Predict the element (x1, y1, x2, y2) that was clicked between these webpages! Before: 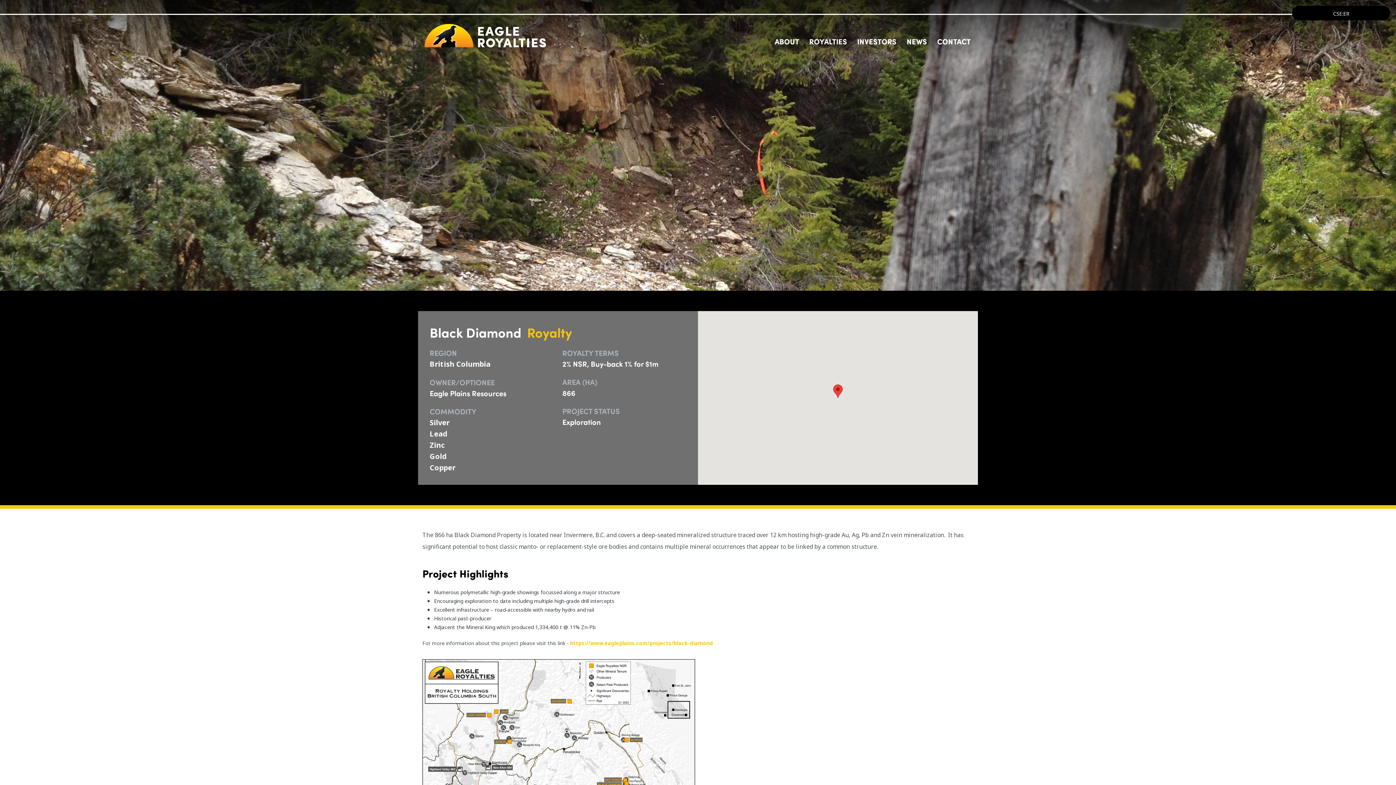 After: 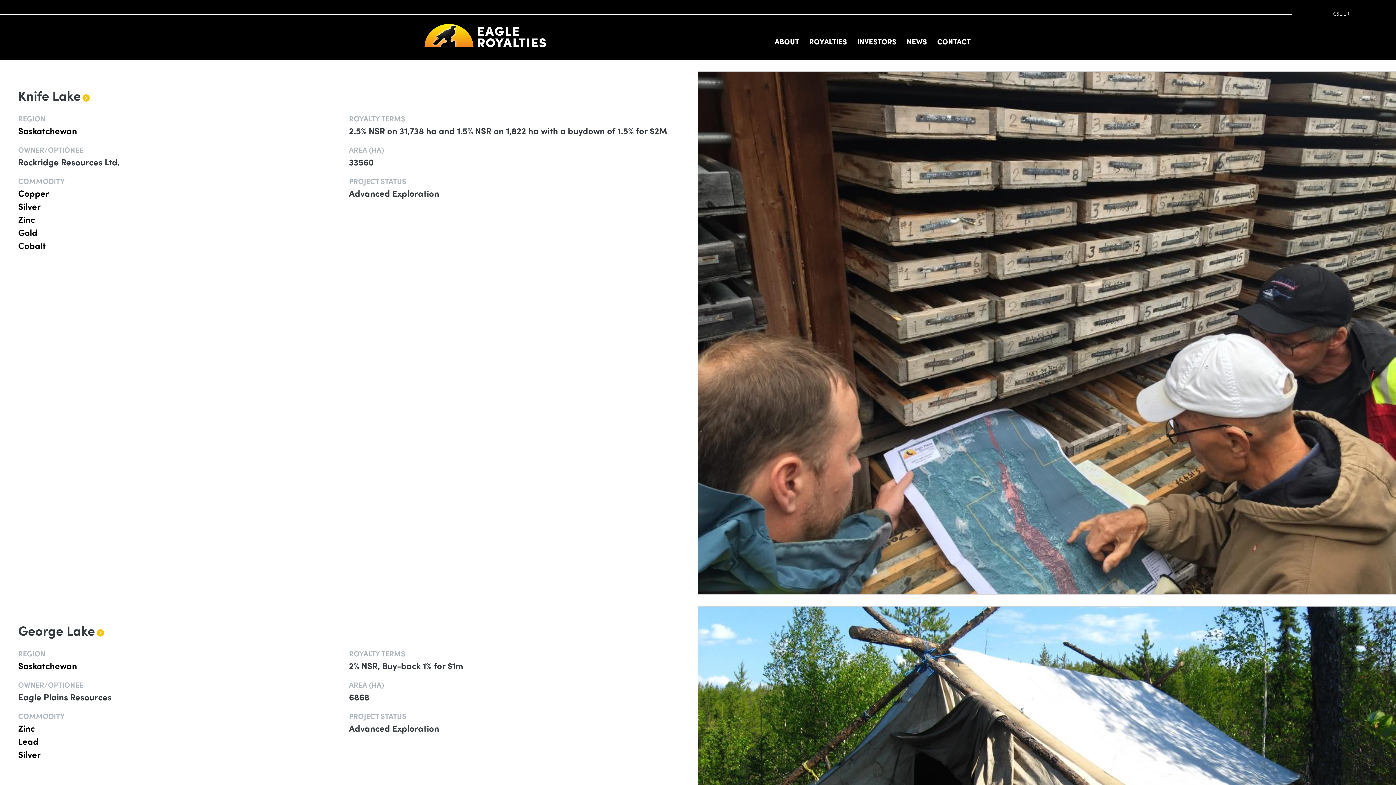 Action: label: Silver bbox: (429, 417, 449, 427)